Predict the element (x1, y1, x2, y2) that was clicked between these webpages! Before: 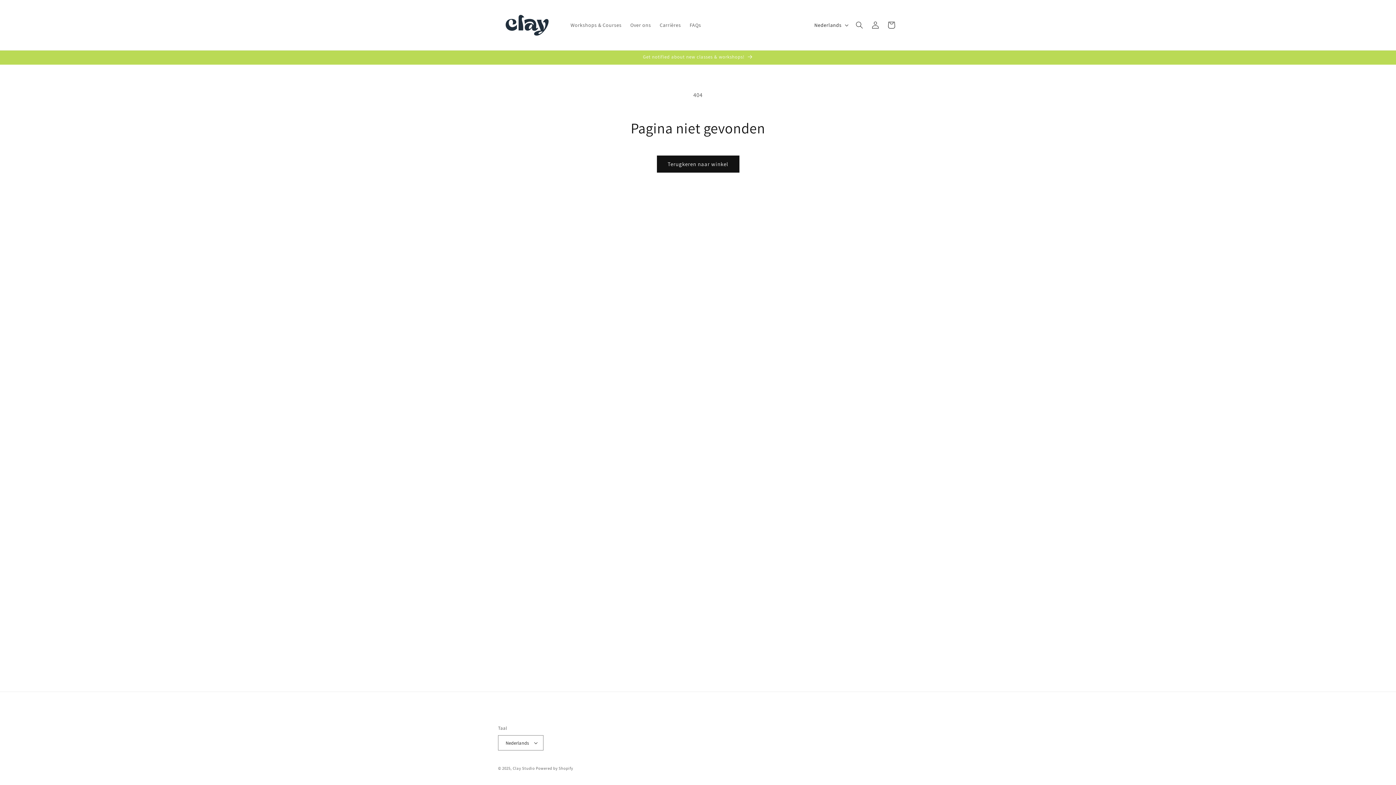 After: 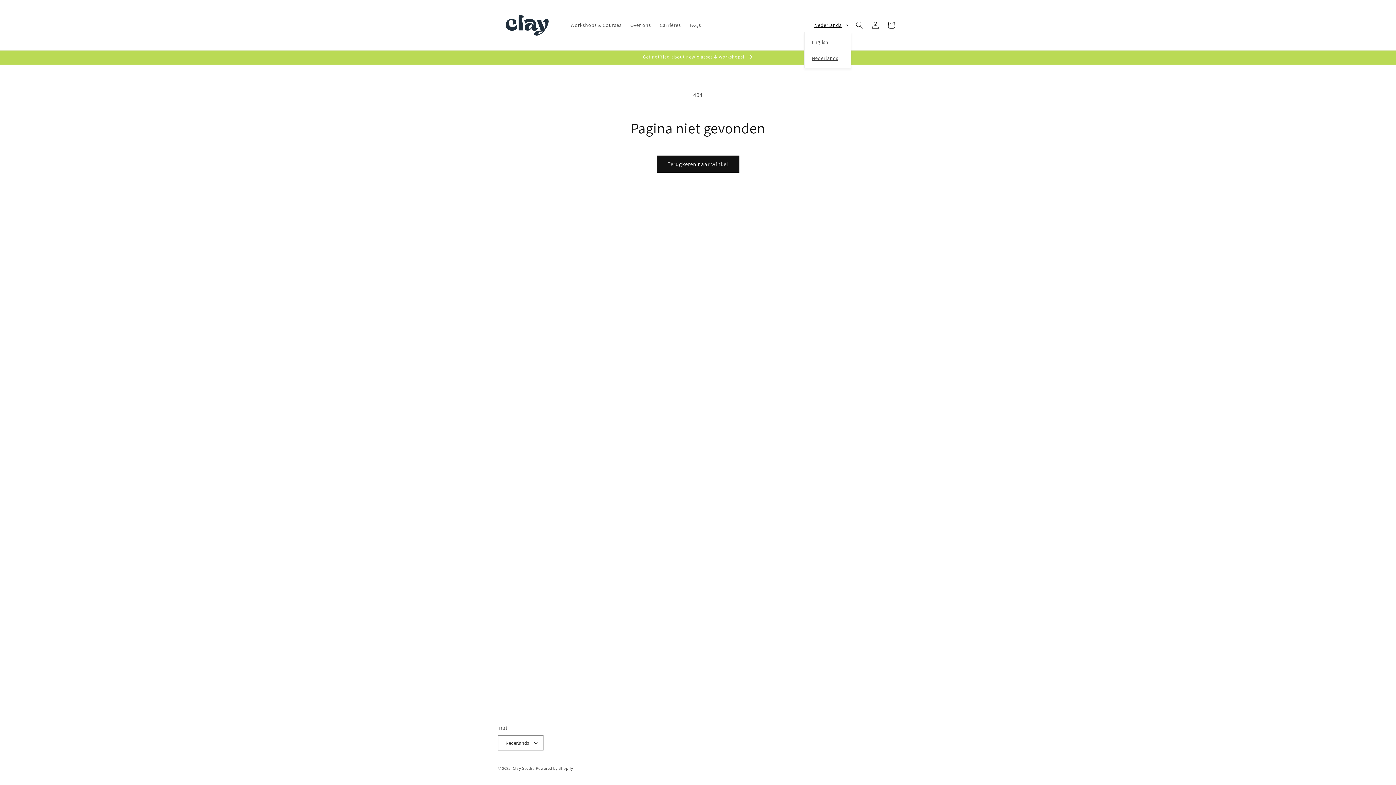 Action: bbox: (810, 18, 851, 32) label: Nederlands